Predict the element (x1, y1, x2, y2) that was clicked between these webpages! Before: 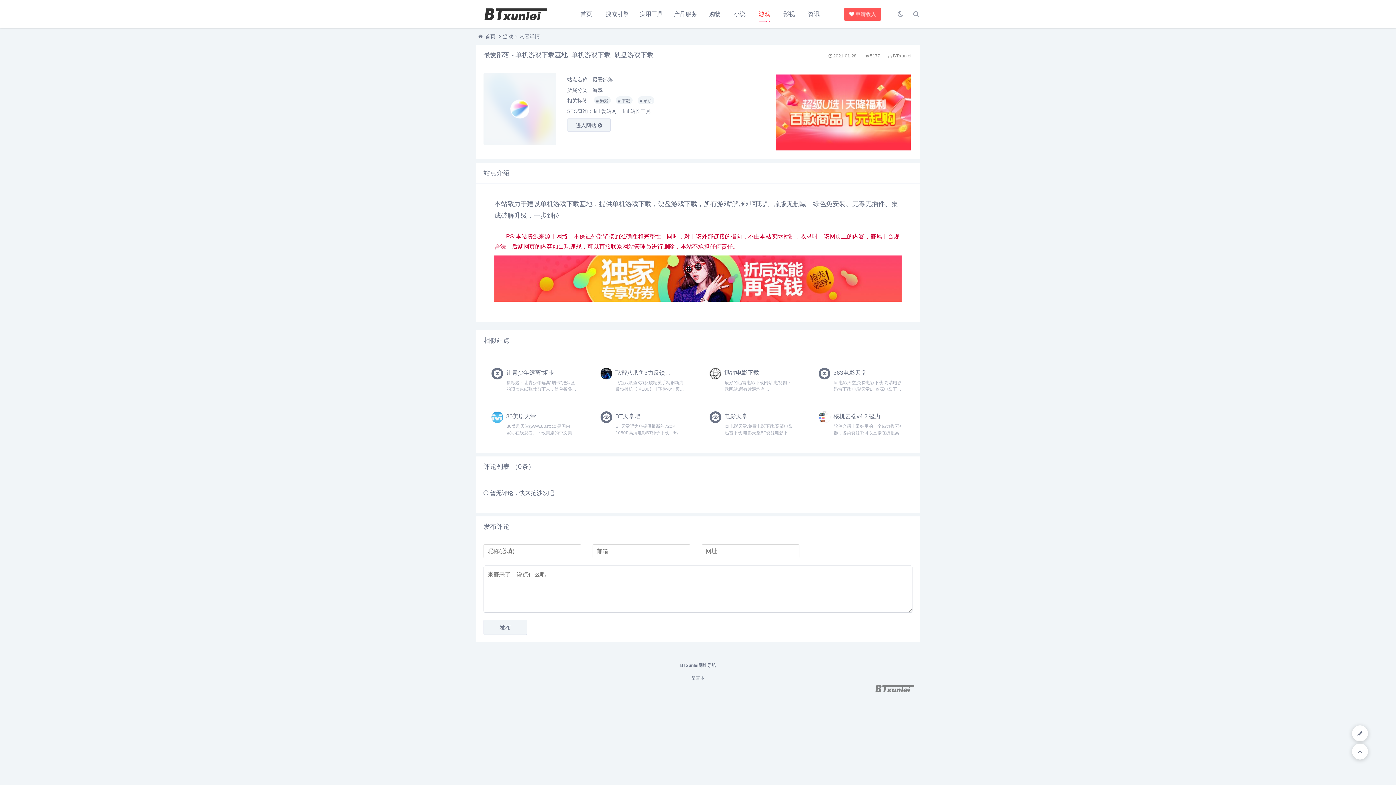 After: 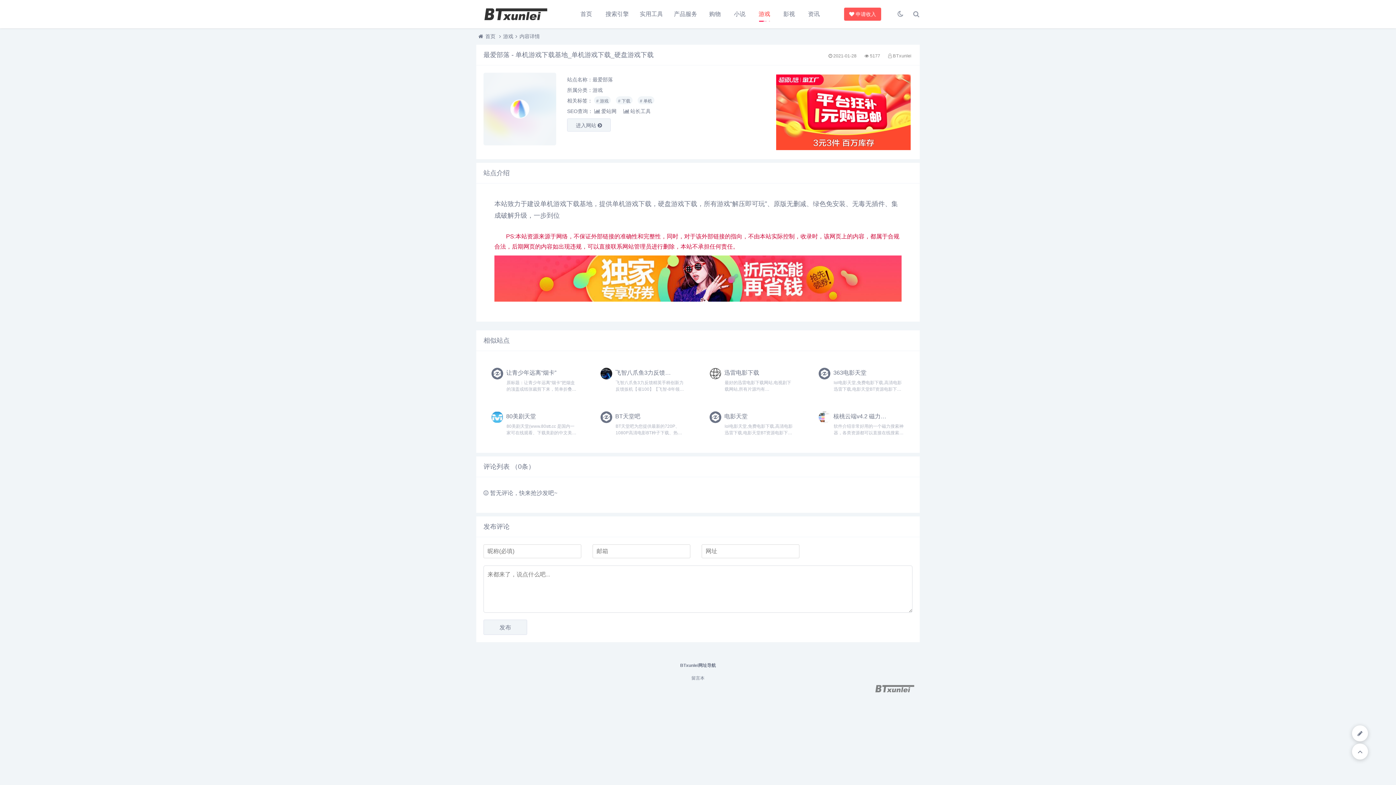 Action: bbox: (776, 74, 910, 150)